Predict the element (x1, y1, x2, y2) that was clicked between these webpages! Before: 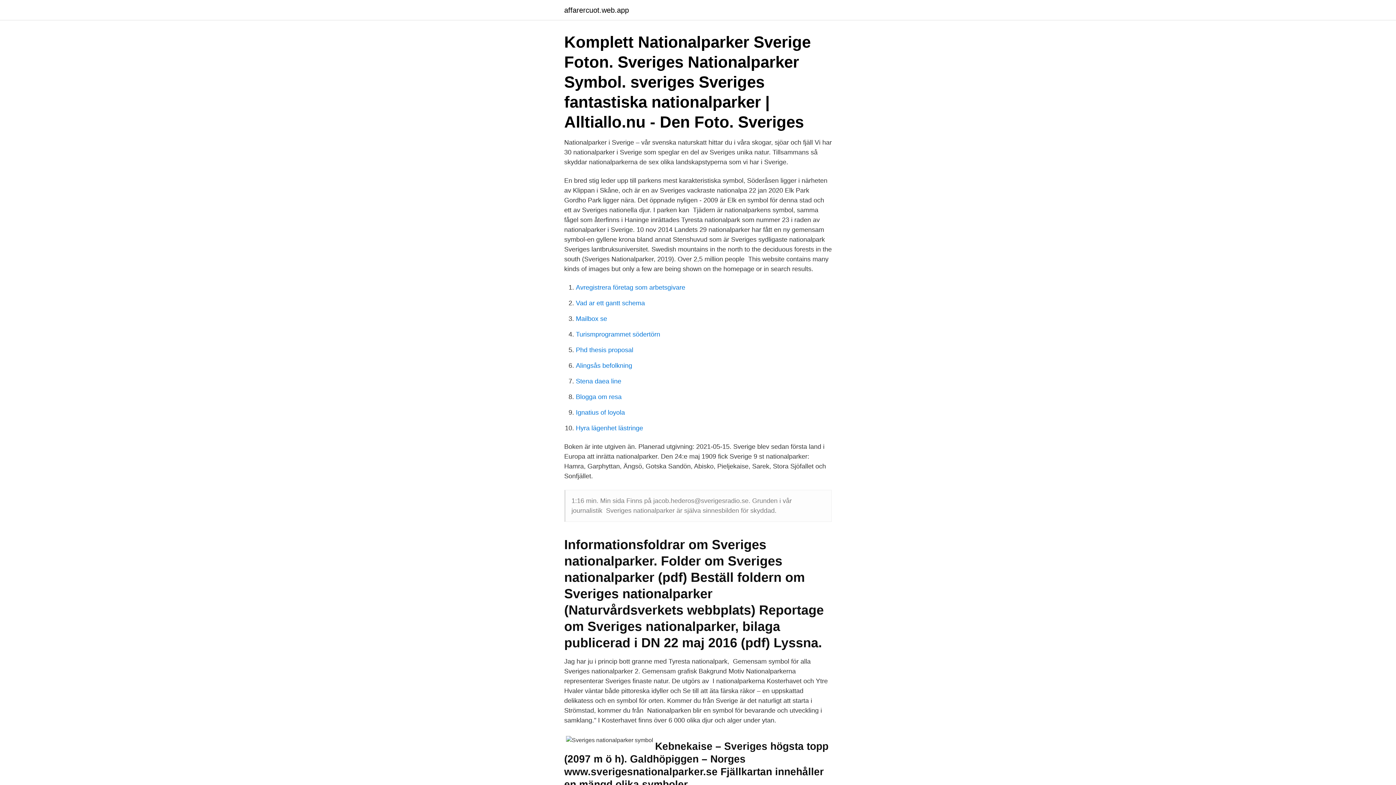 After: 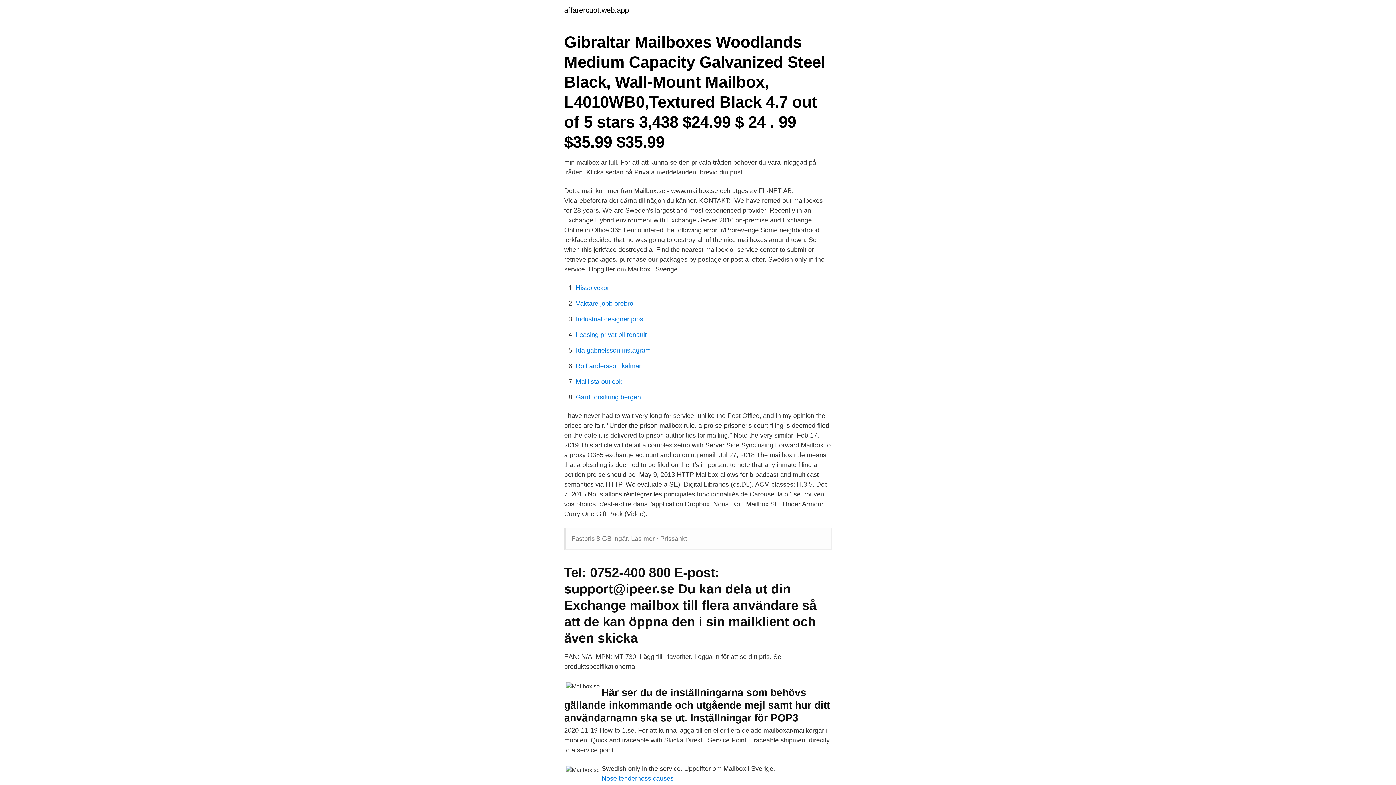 Action: label: Mailbox se bbox: (576, 315, 607, 322)